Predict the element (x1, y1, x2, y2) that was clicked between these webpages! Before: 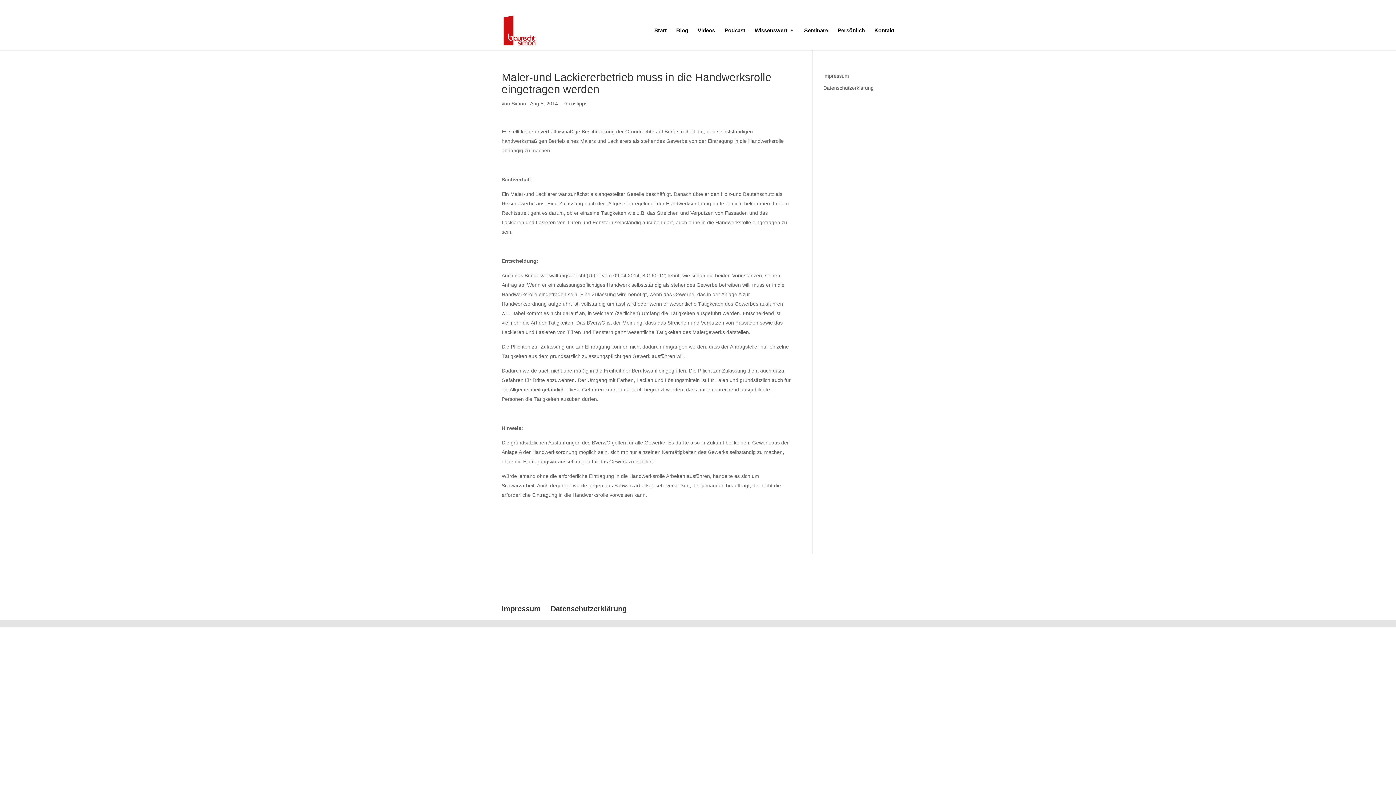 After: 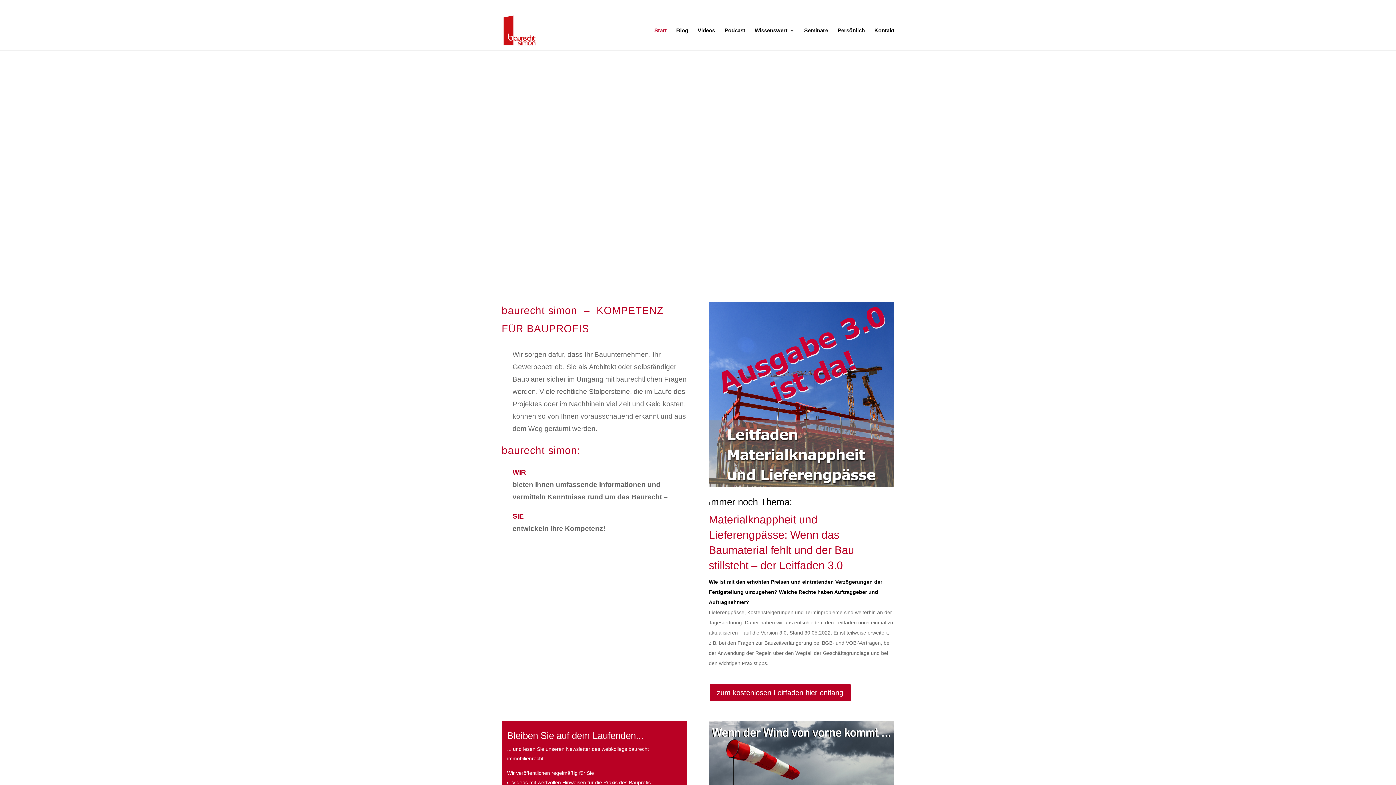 Action: bbox: (503, 27, 535, 32)